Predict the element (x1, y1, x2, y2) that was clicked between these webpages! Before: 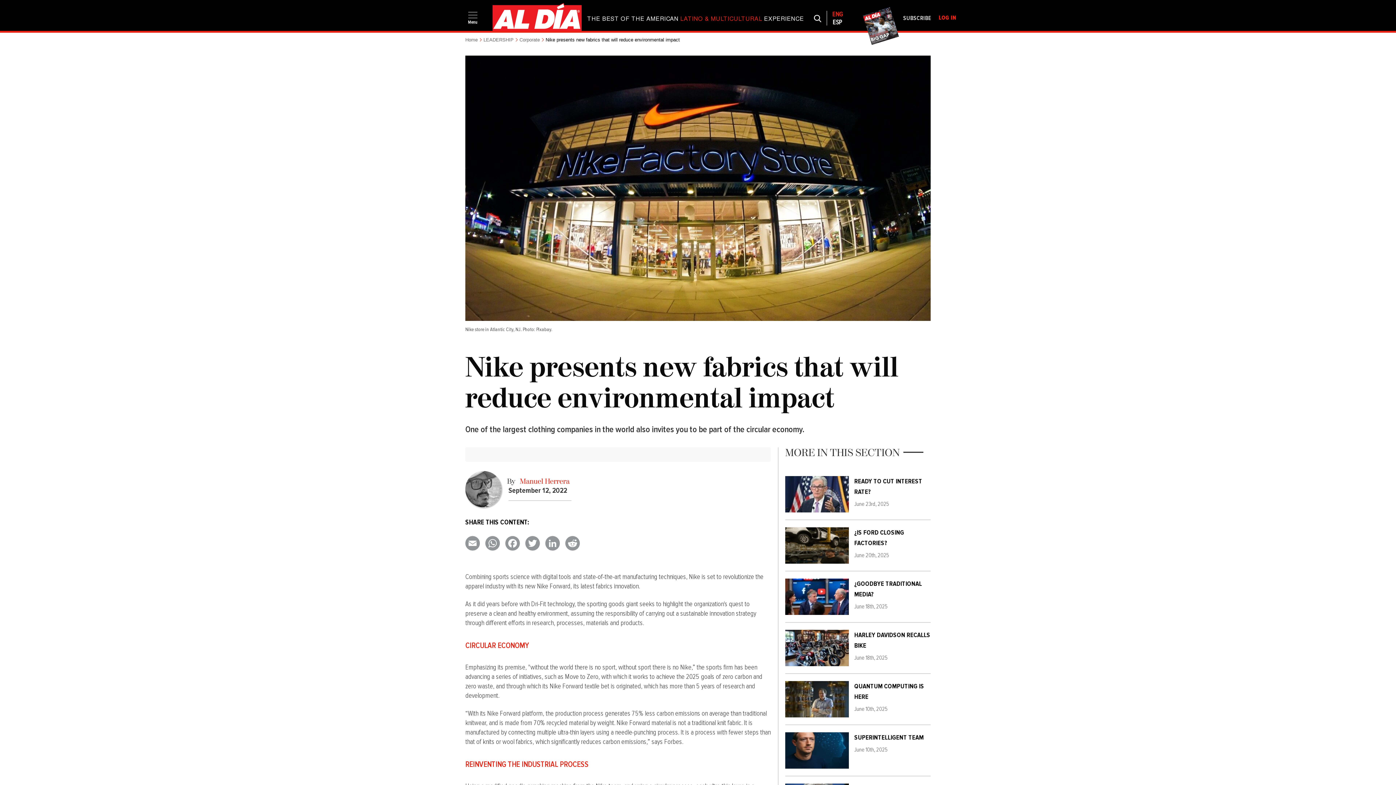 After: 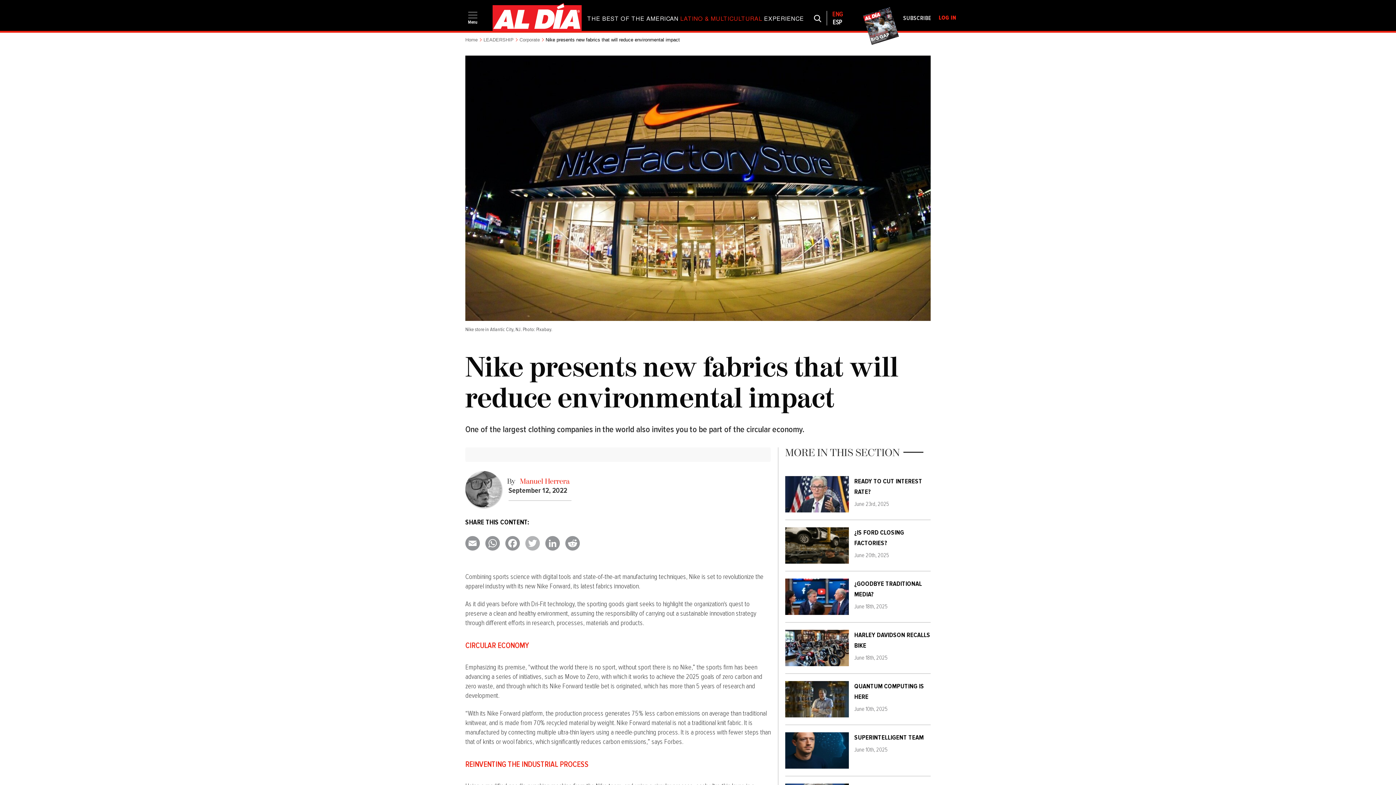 Action: label: Twitter bbox: (525, 536, 545, 550)